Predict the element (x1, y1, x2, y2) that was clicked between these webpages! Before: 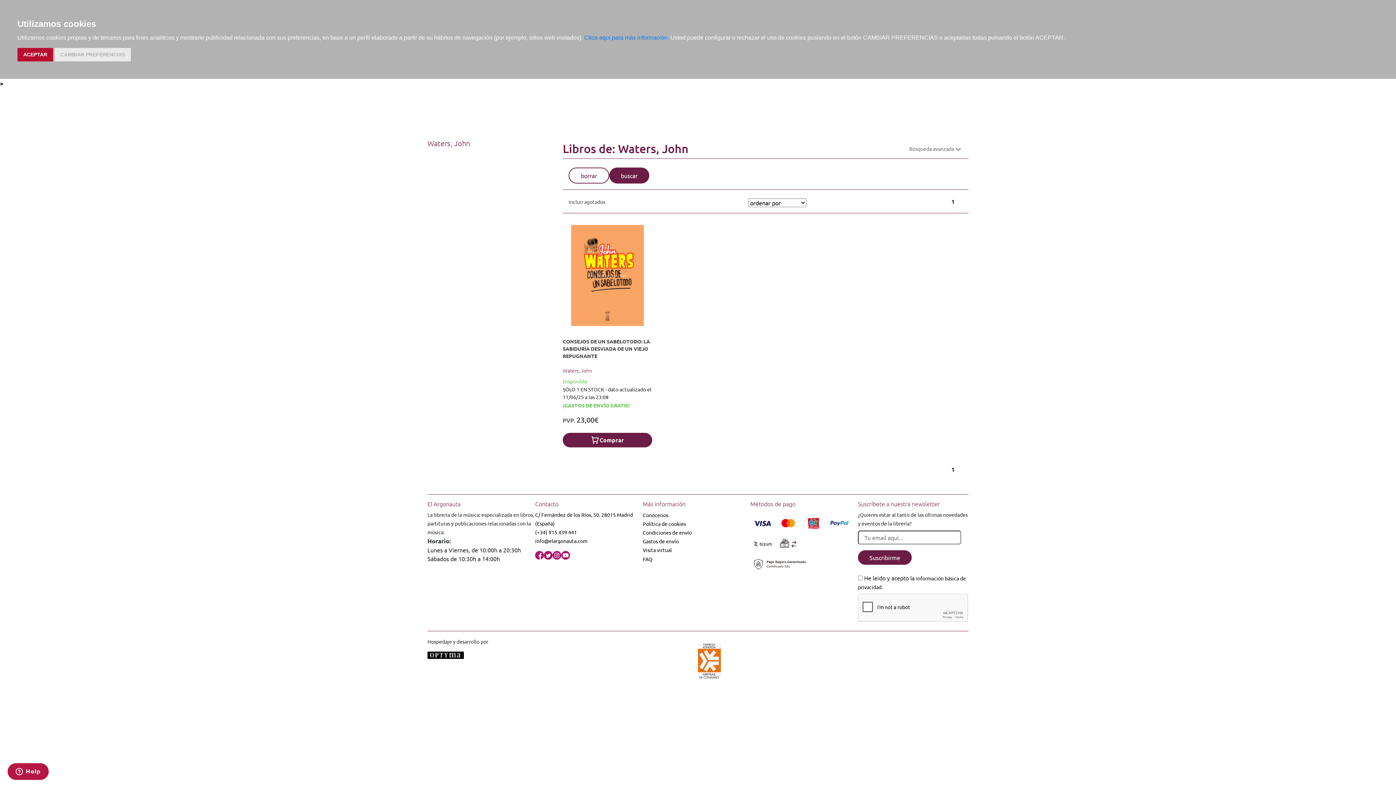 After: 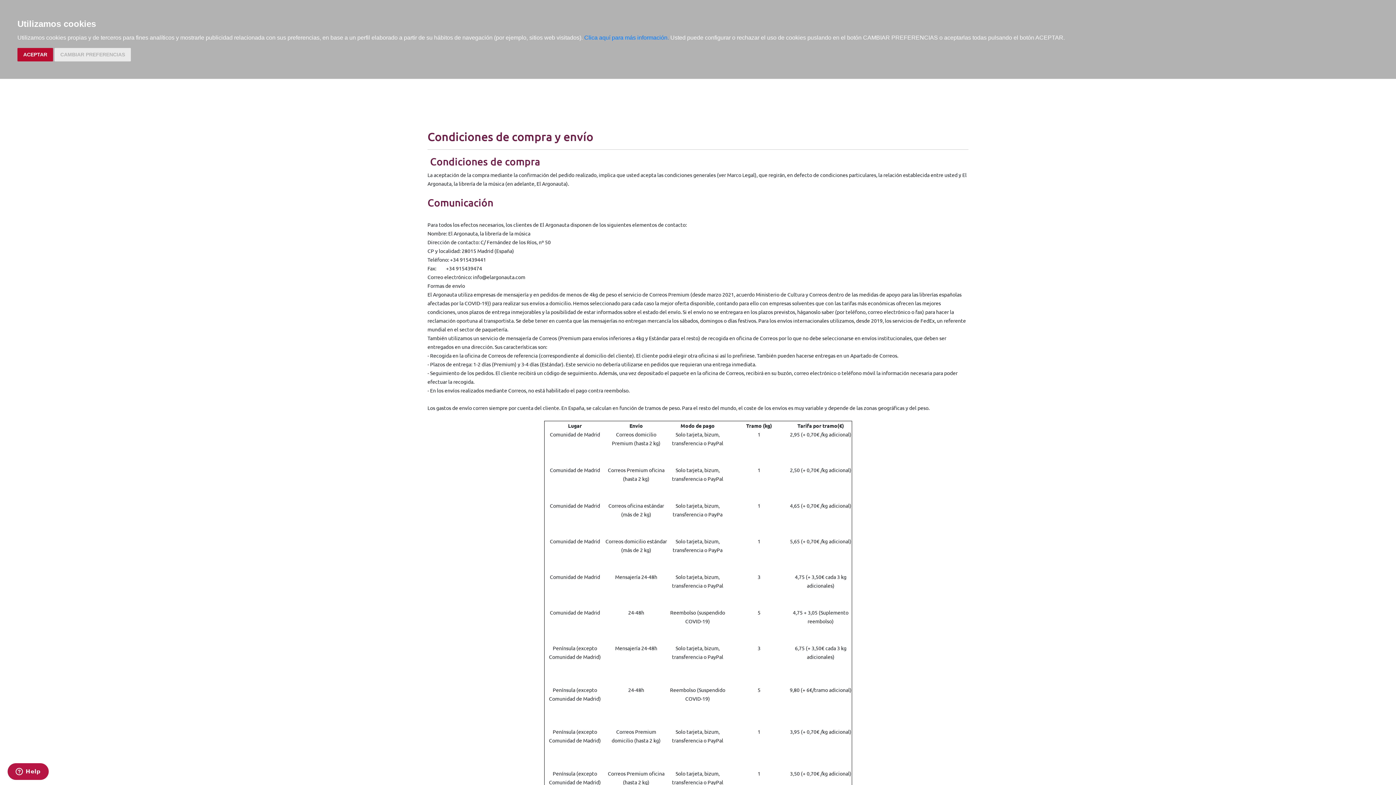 Action: bbox: (642, 529, 692, 536) label: Condiciones de envío